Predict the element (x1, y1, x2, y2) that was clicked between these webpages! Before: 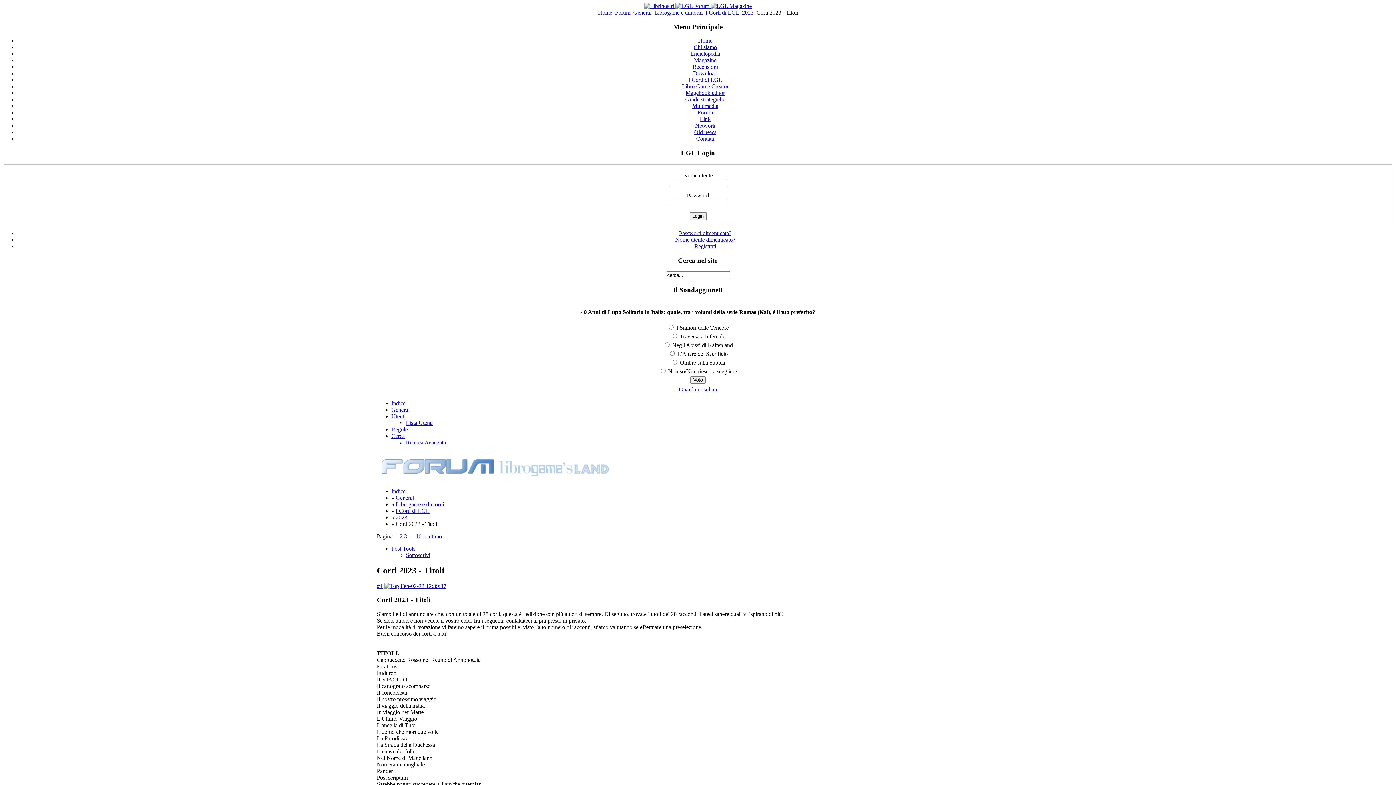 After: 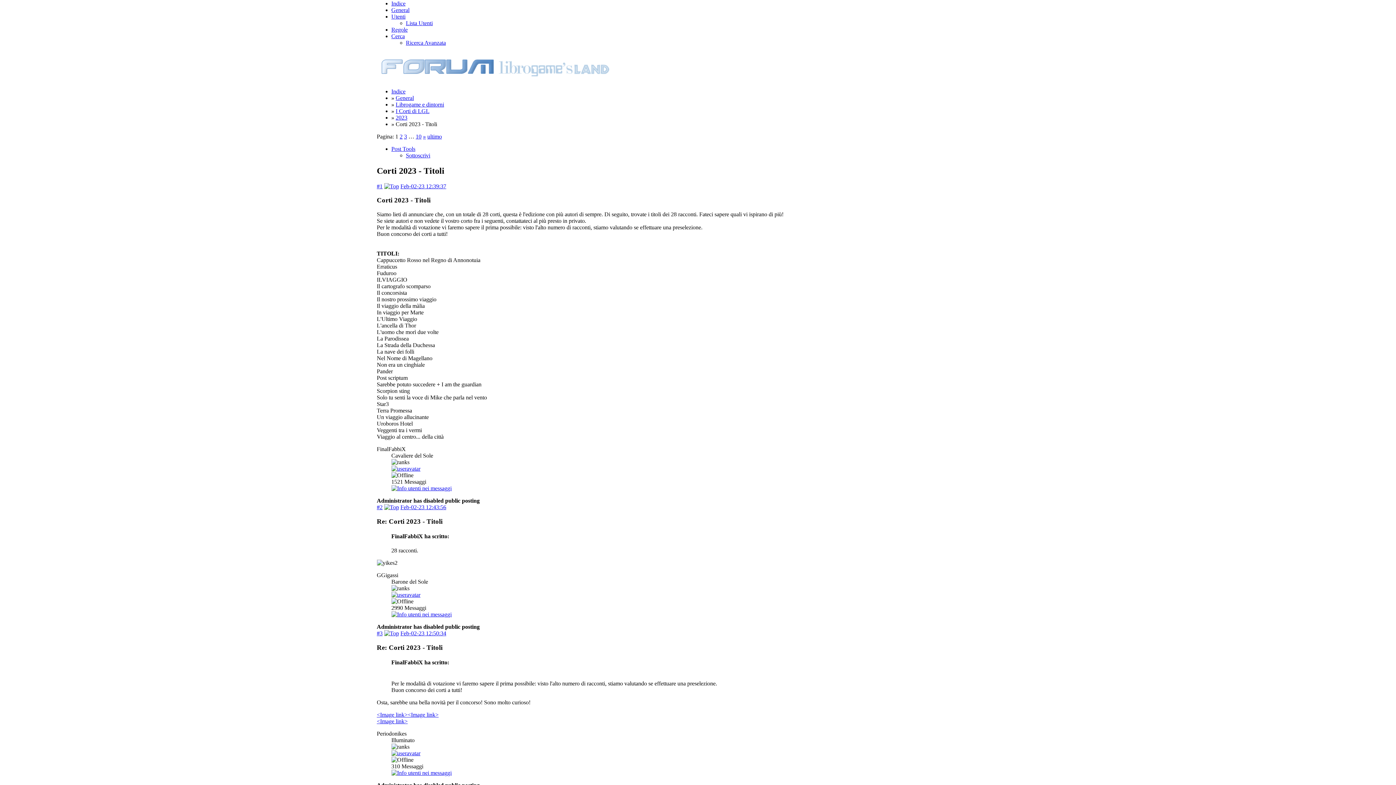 Action: bbox: (384, 583, 399, 589)